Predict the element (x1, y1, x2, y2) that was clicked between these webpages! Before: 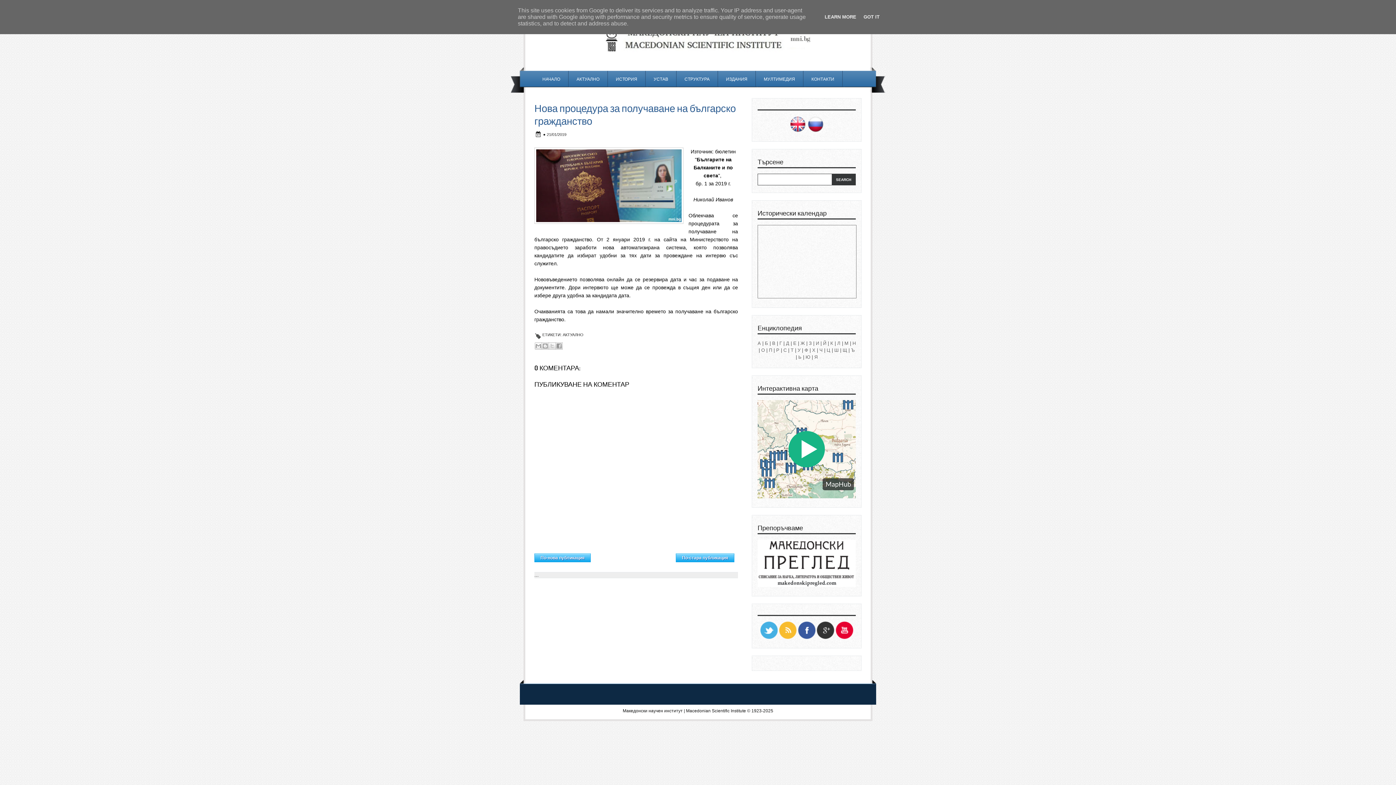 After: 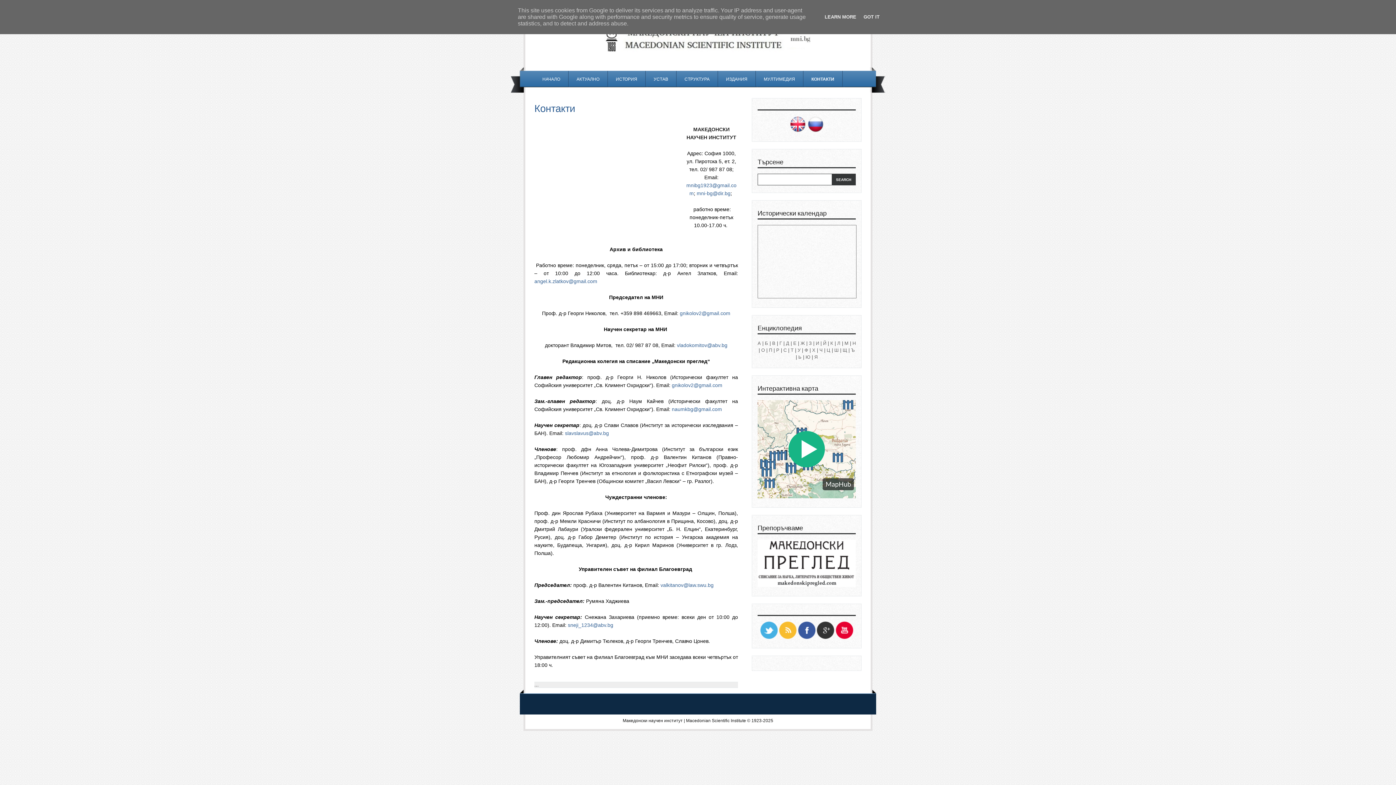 Action: label: КОНТАКТИ bbox: (807, 73, 838, 85)